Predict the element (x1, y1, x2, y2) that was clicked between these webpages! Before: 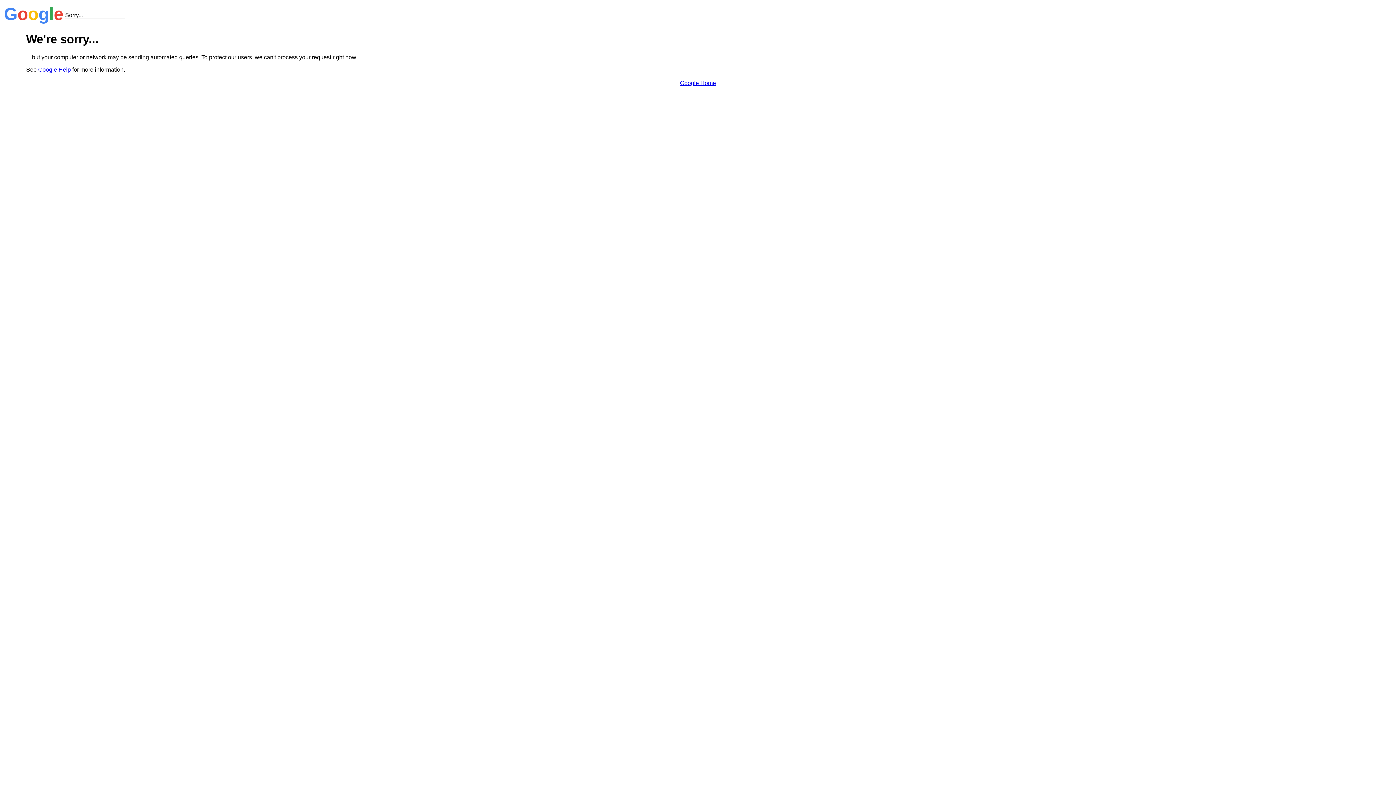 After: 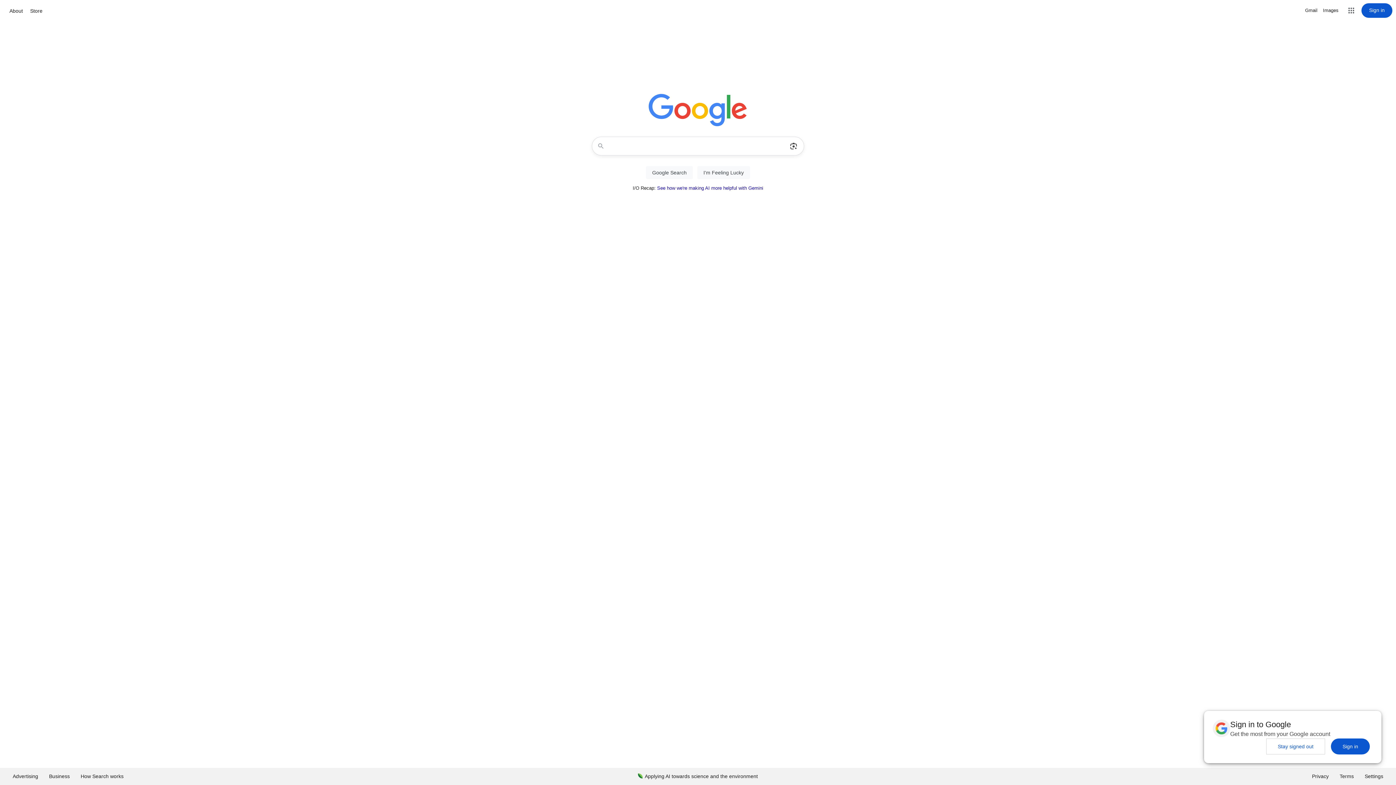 Action: bbox: (680, 79, 716, 86) label: Google Home